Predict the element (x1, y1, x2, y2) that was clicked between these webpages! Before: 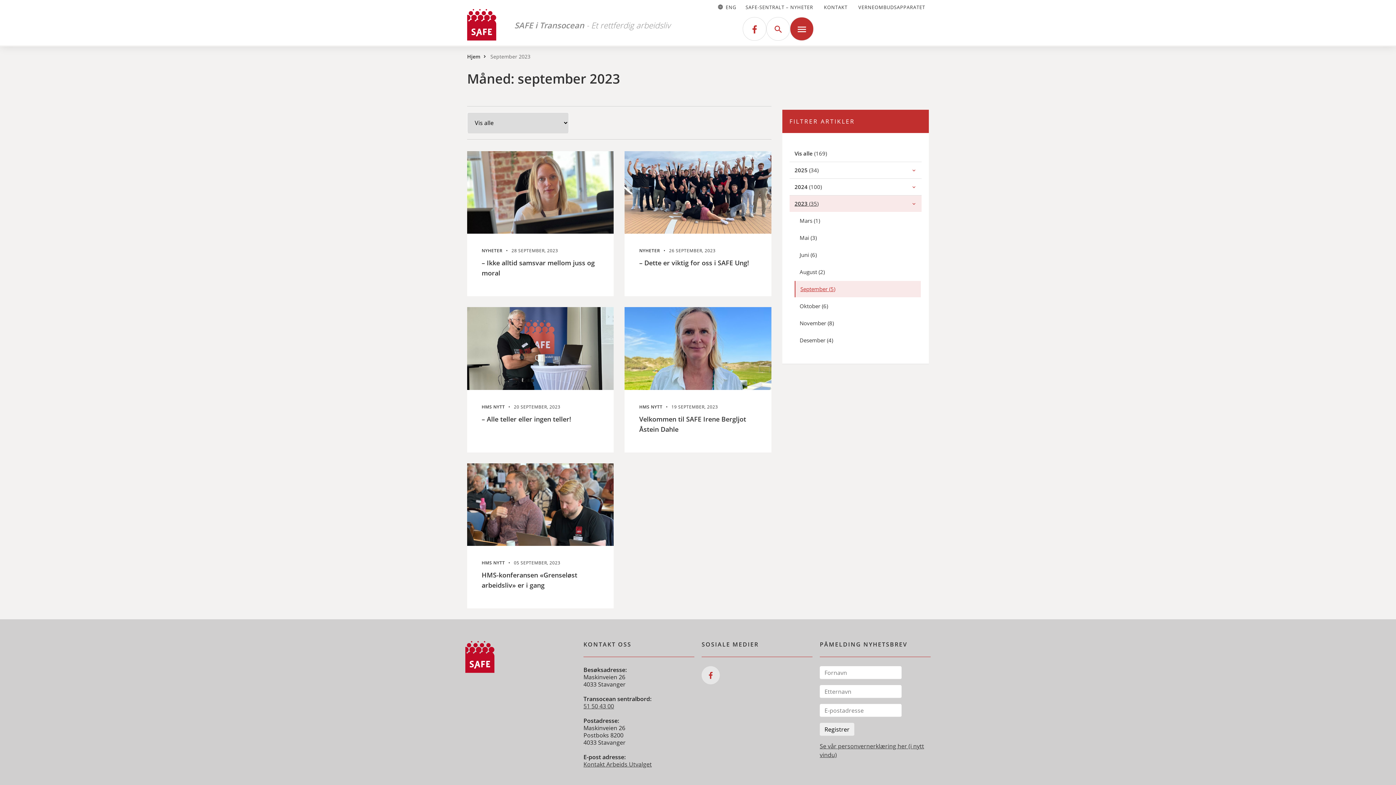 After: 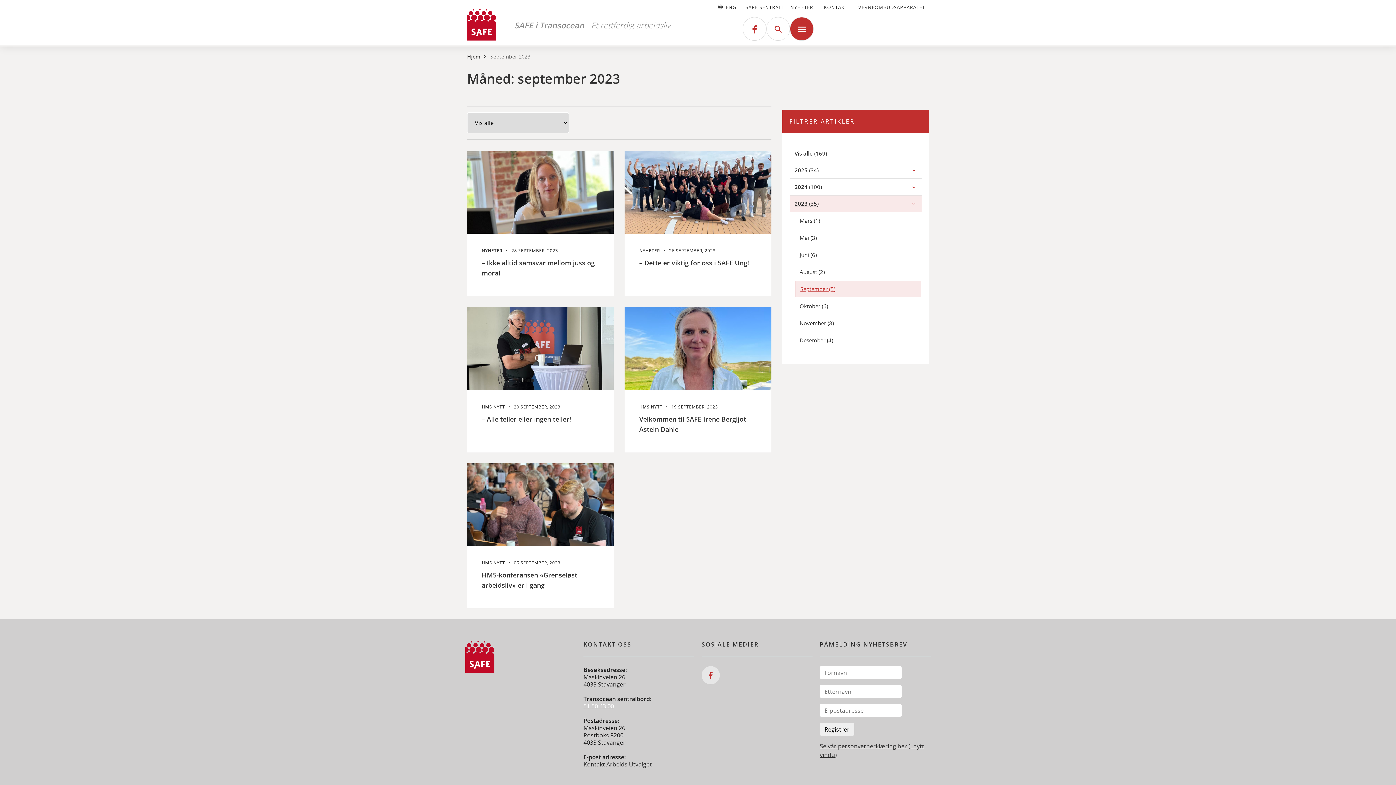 Action: bbox: (583, 702, 614, 710) label: 51 50 43 00